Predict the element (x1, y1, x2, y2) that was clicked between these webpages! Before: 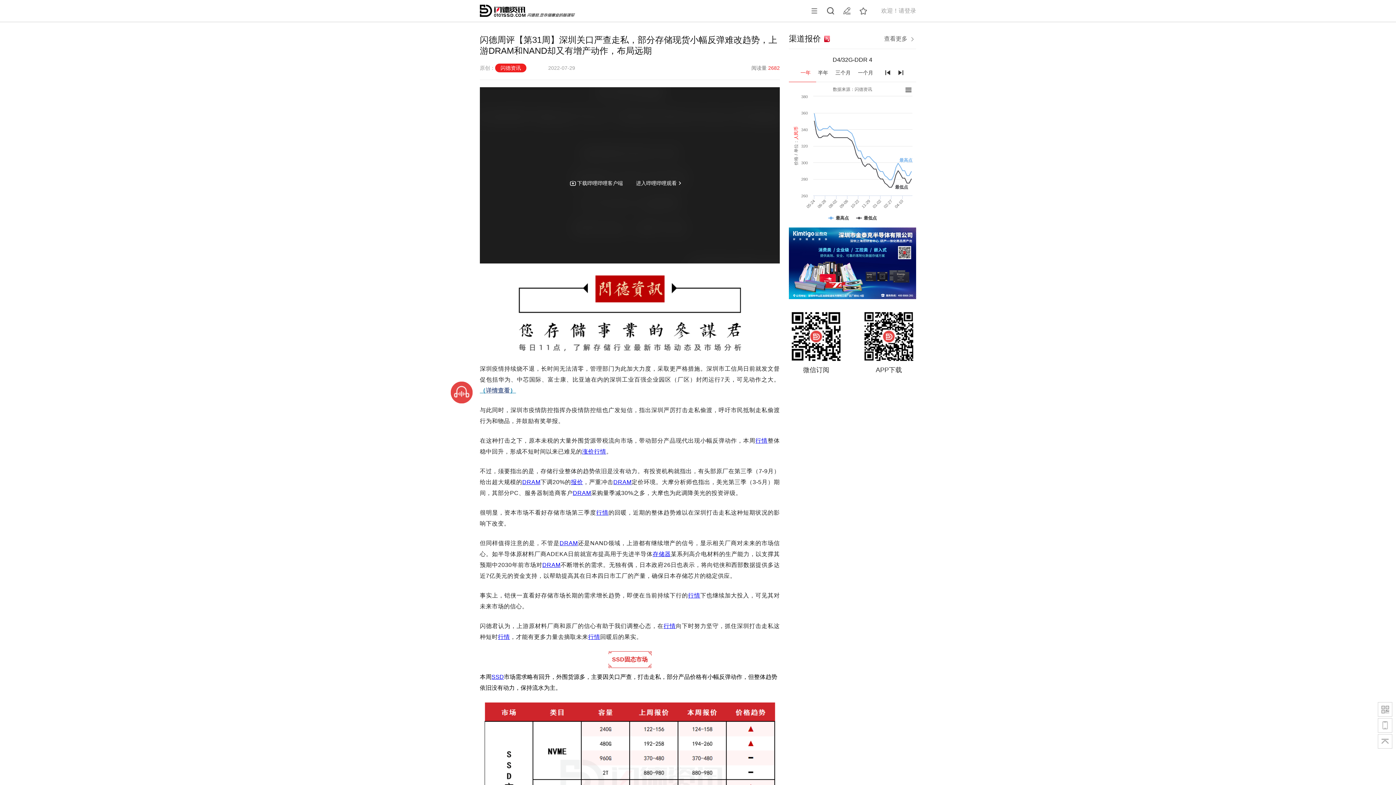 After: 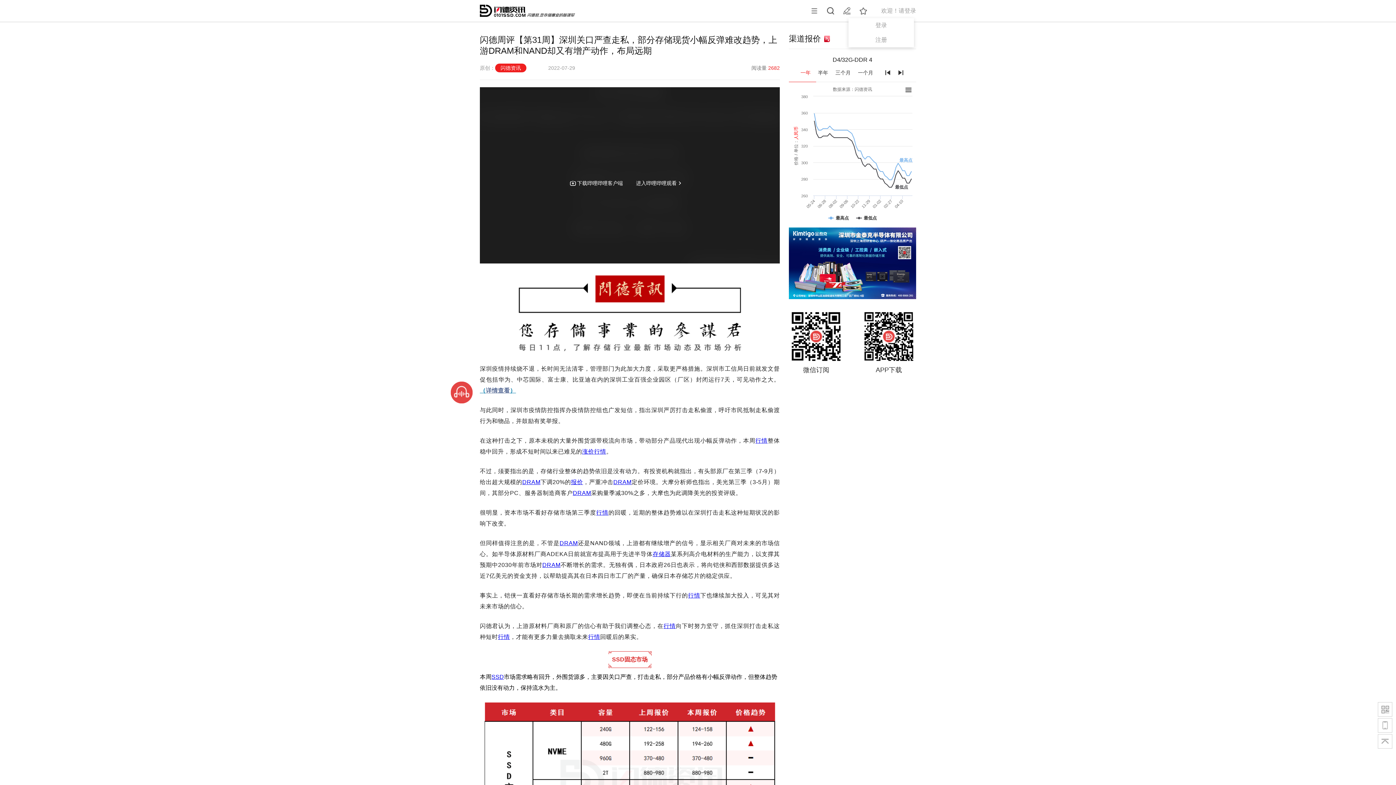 Action: bbox: (881, 7, 916, 13) label: 欢迎！请登录